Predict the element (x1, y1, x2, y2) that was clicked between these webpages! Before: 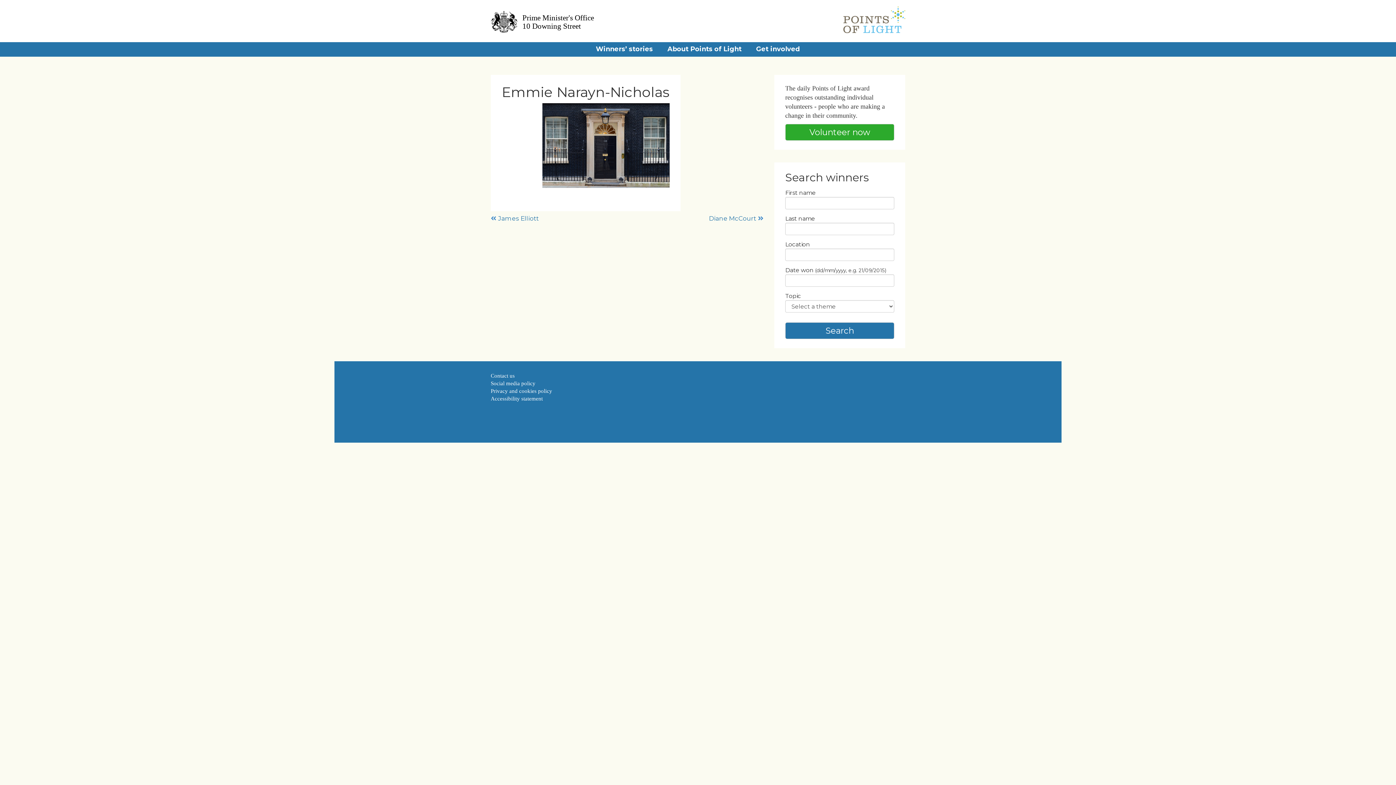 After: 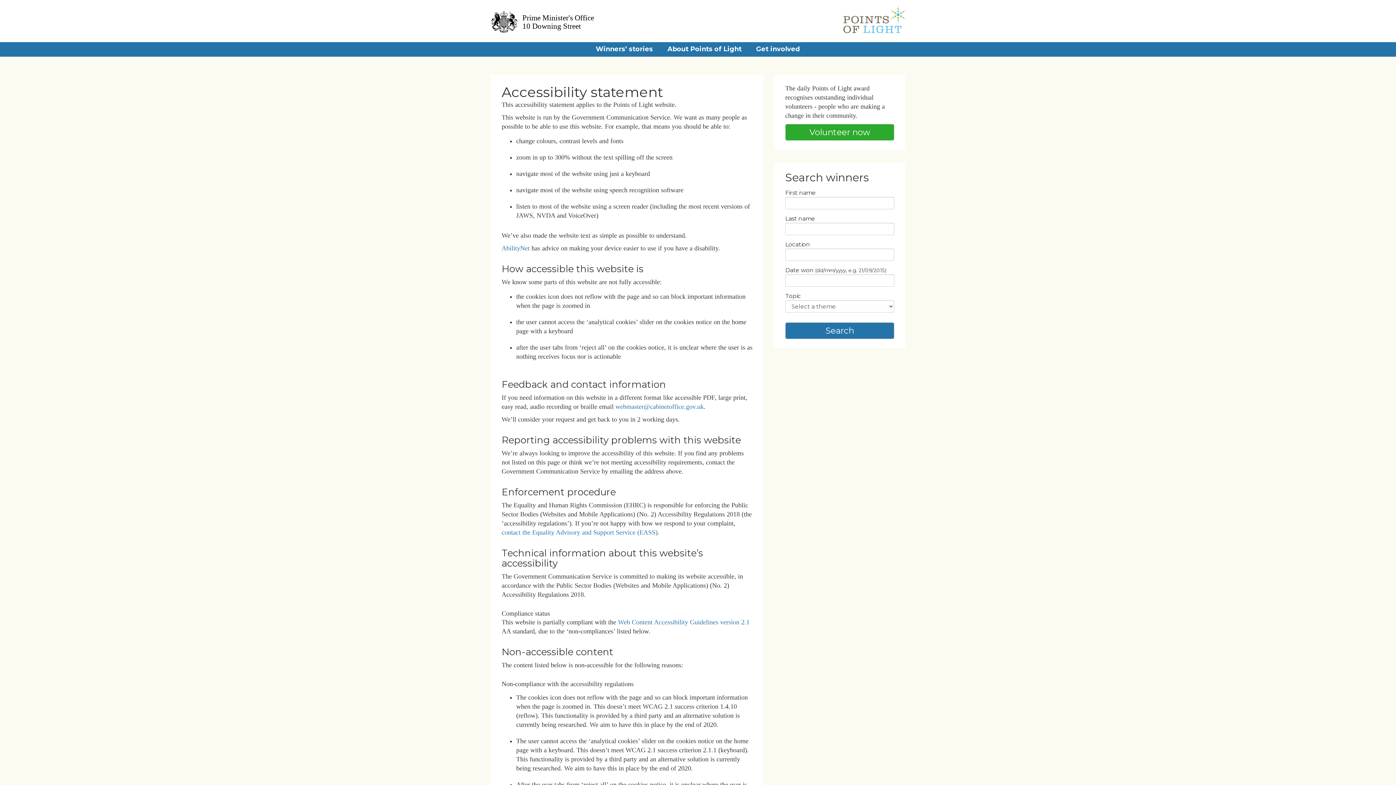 Action: bbox: (490, 396, 542, 401) label: Accessibility statement